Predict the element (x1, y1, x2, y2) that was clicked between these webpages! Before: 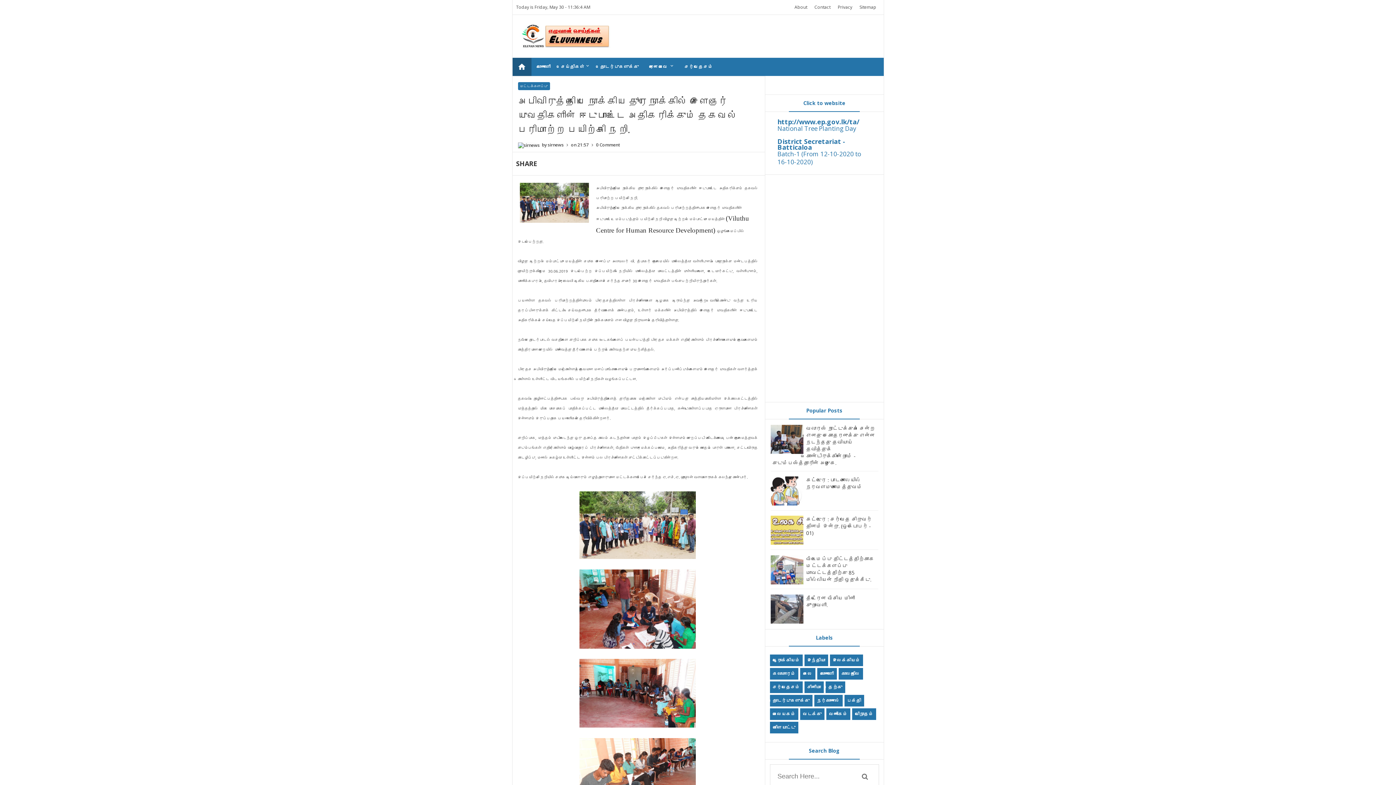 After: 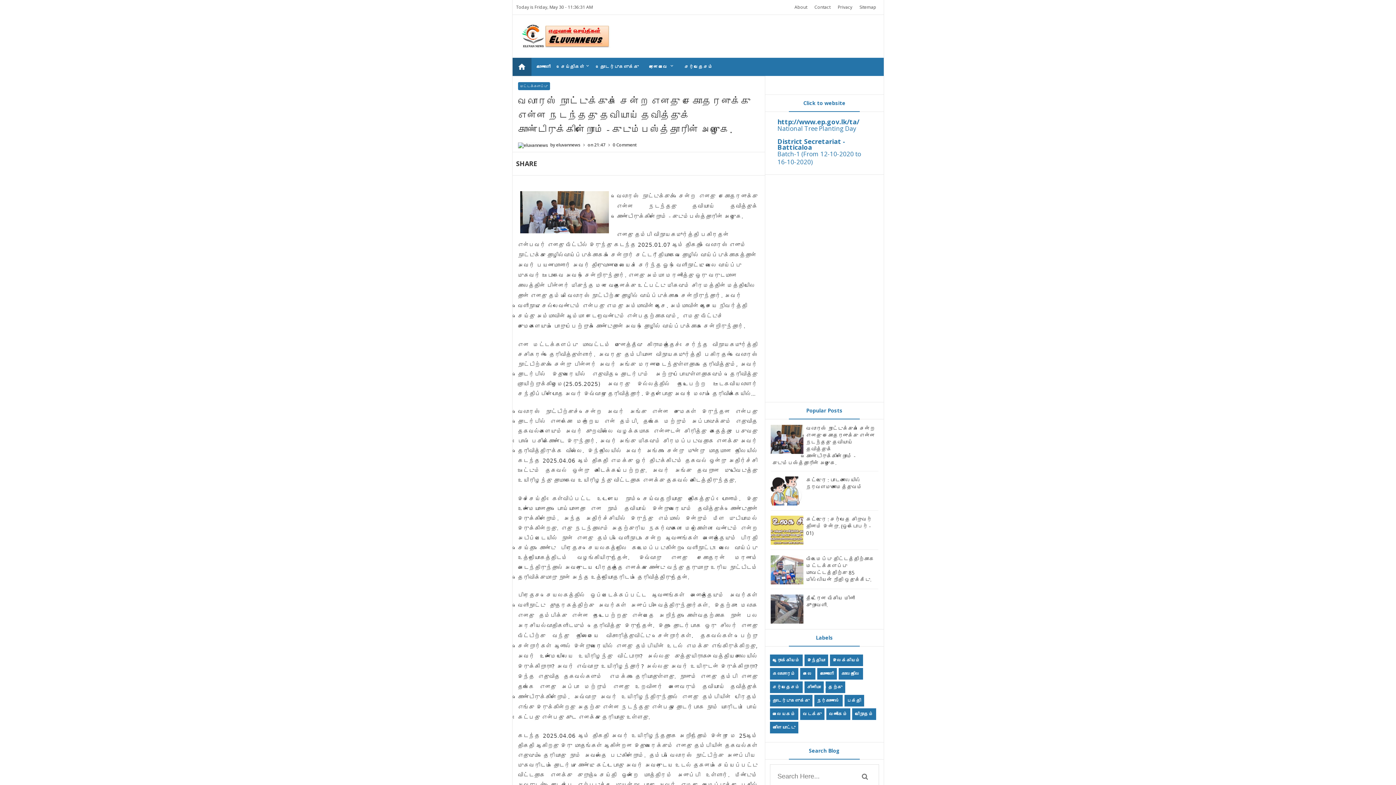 Action: label: வெலாரஸ் நாட்டுக்குச் சென்ற எனது சகோதரனுக்கு என்ன நடந்தது தவியாய் தவித்துக் கொண்டிருக்கின்றோம் - குடும்பஸ்த்தாரின் அழுகை. bbox: (772, 425, 875, 466)